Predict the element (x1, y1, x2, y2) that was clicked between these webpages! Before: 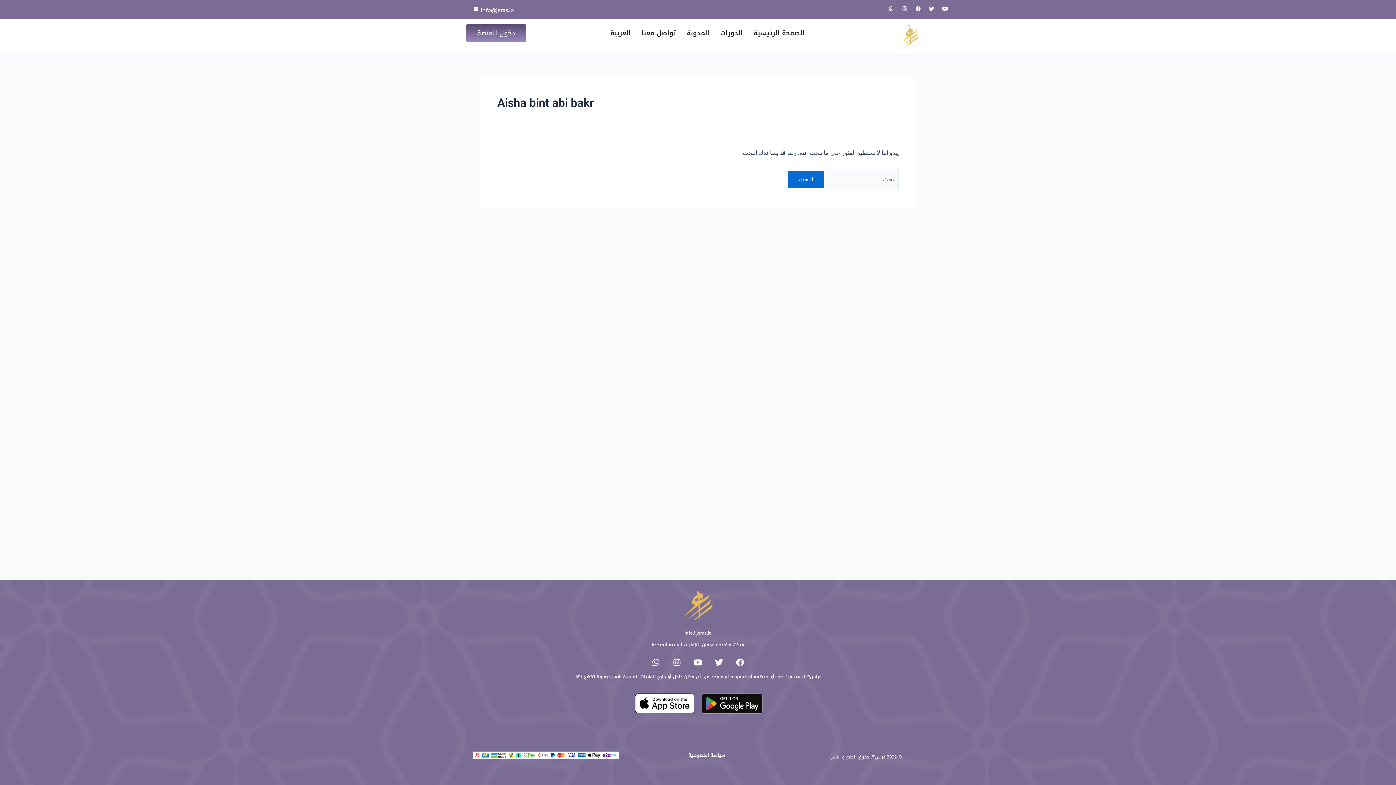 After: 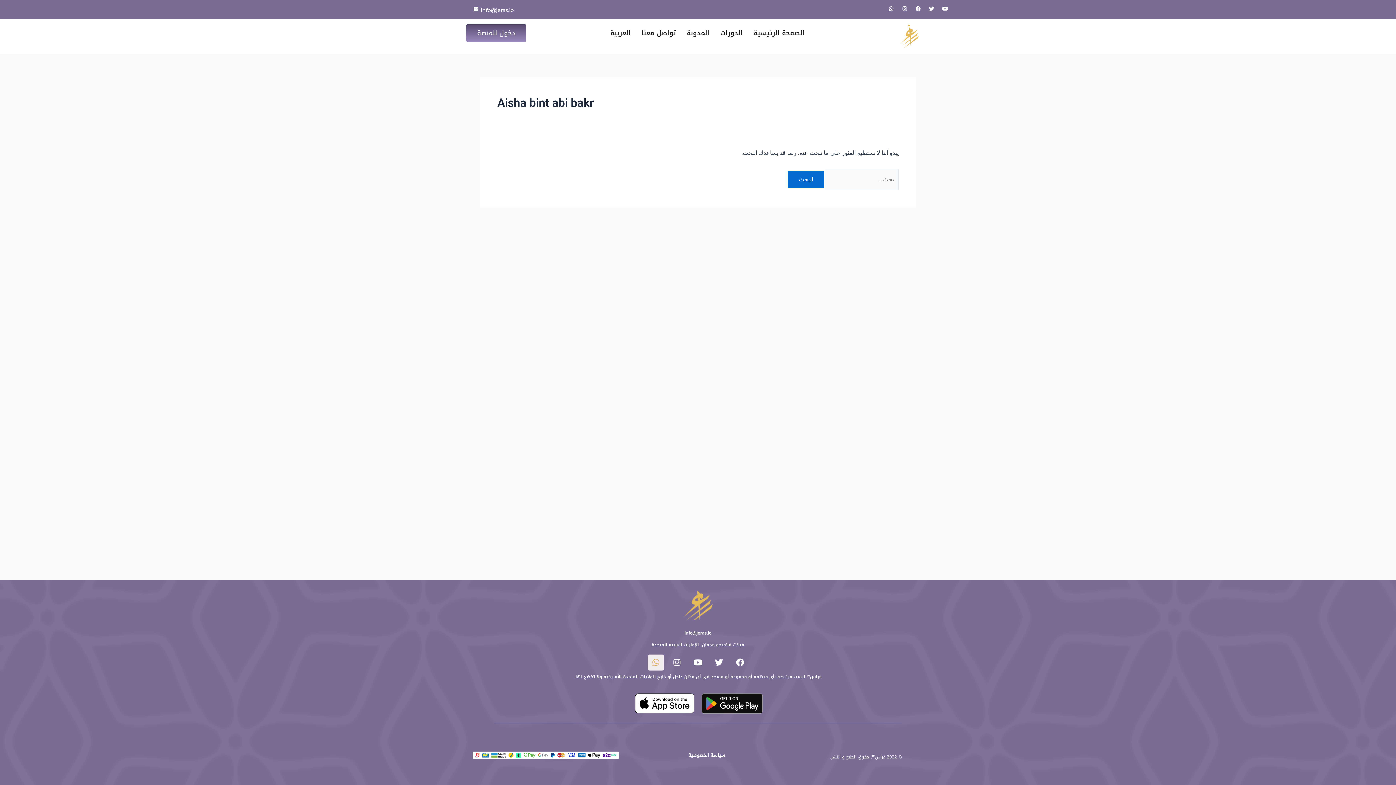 Action: label: Whatsapp bbox: (648, 654, 664, 670)